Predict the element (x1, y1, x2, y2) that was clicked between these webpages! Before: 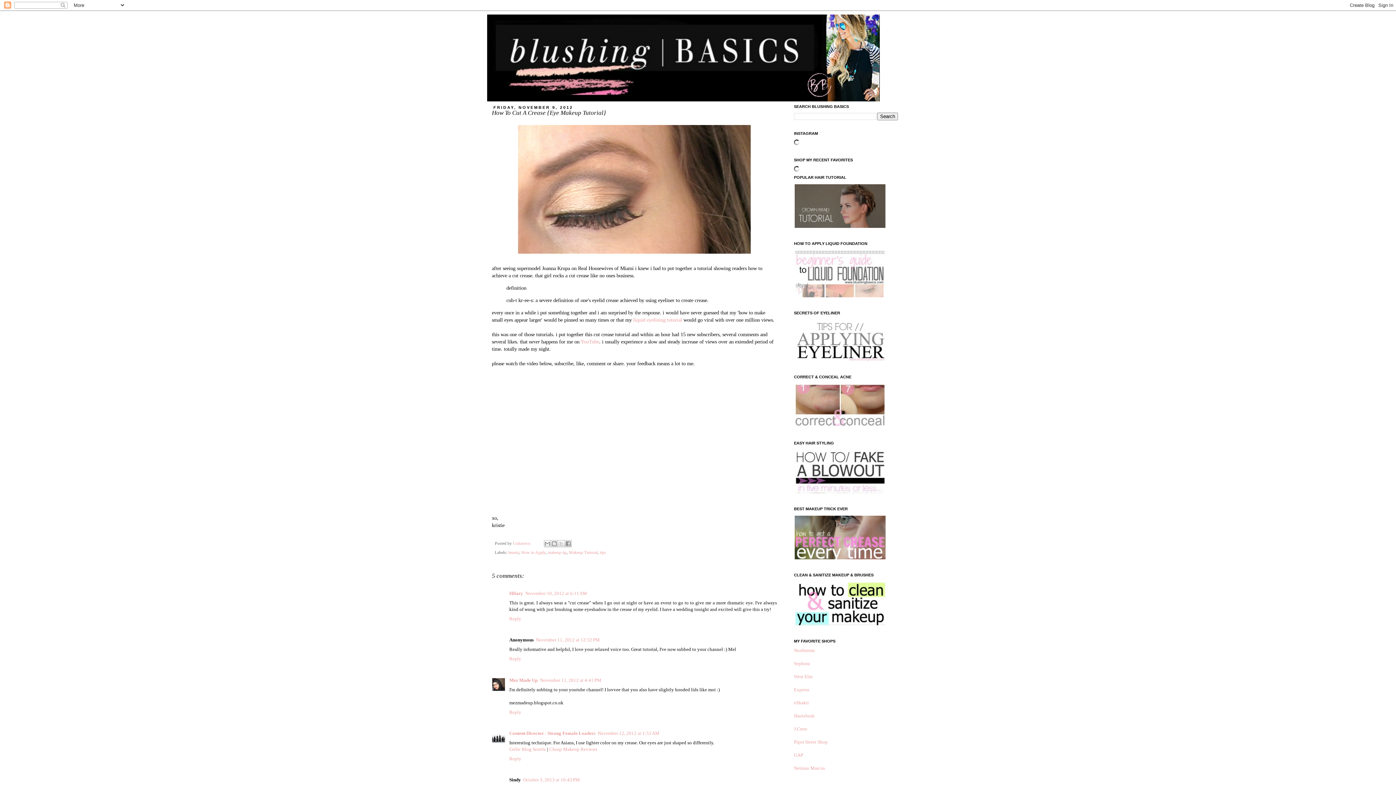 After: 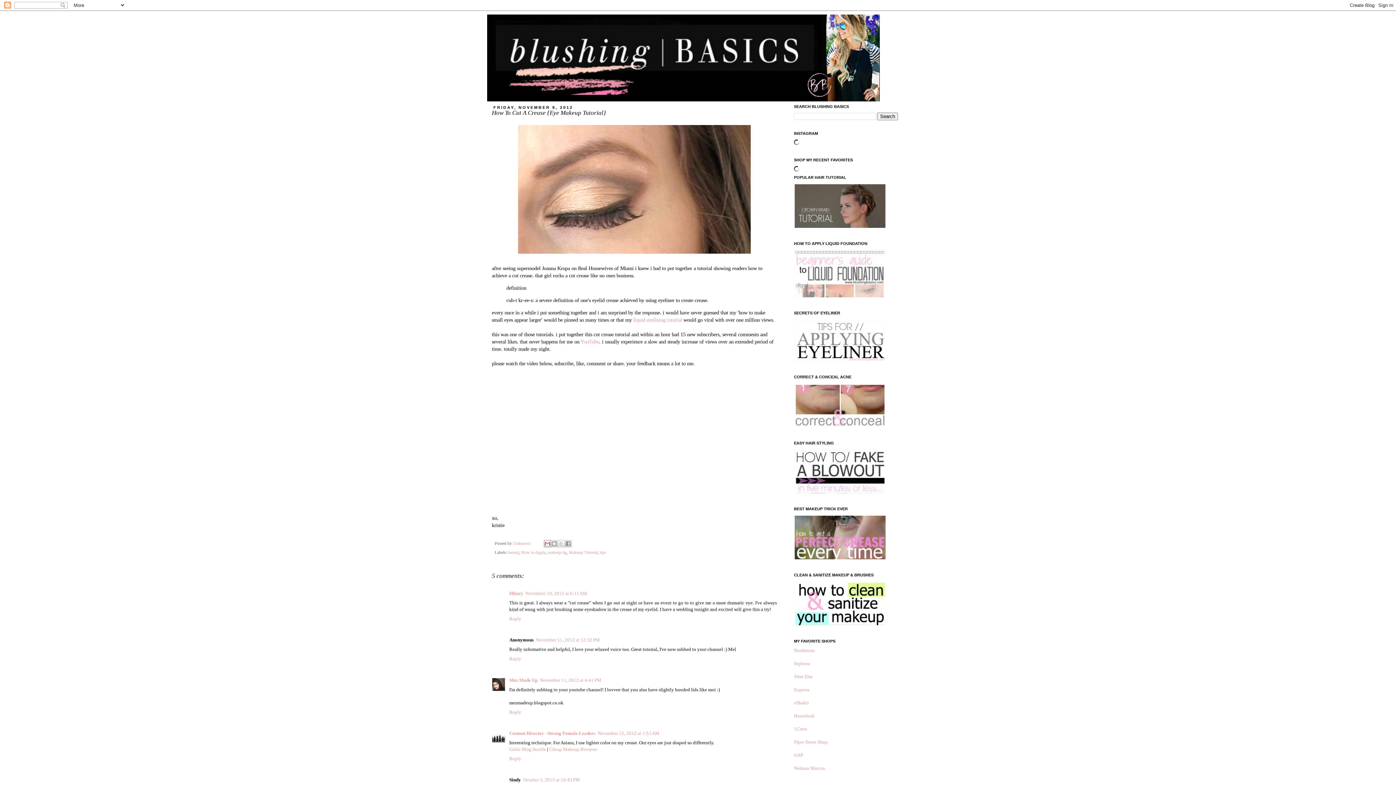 Action: bbox: (544, 540, 551, 547) label: Email This